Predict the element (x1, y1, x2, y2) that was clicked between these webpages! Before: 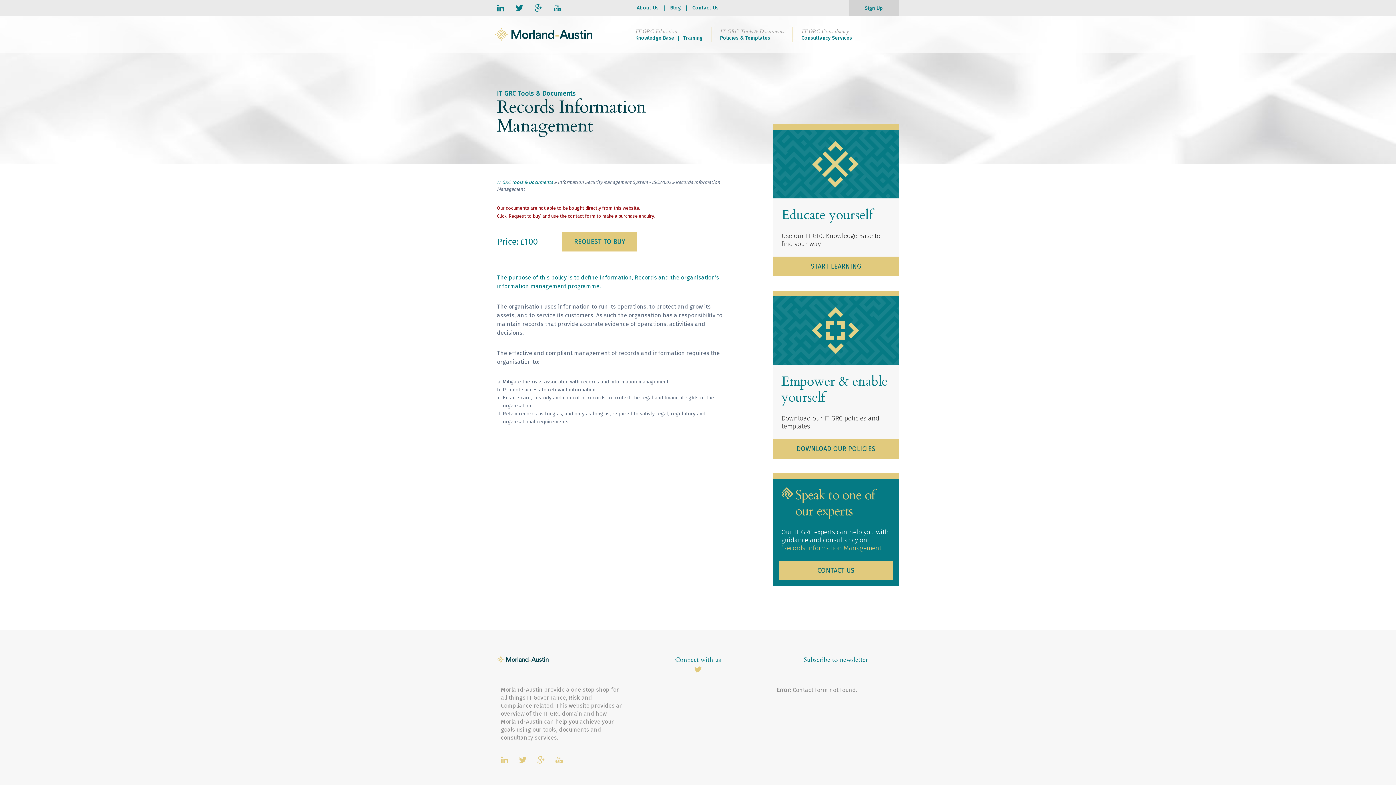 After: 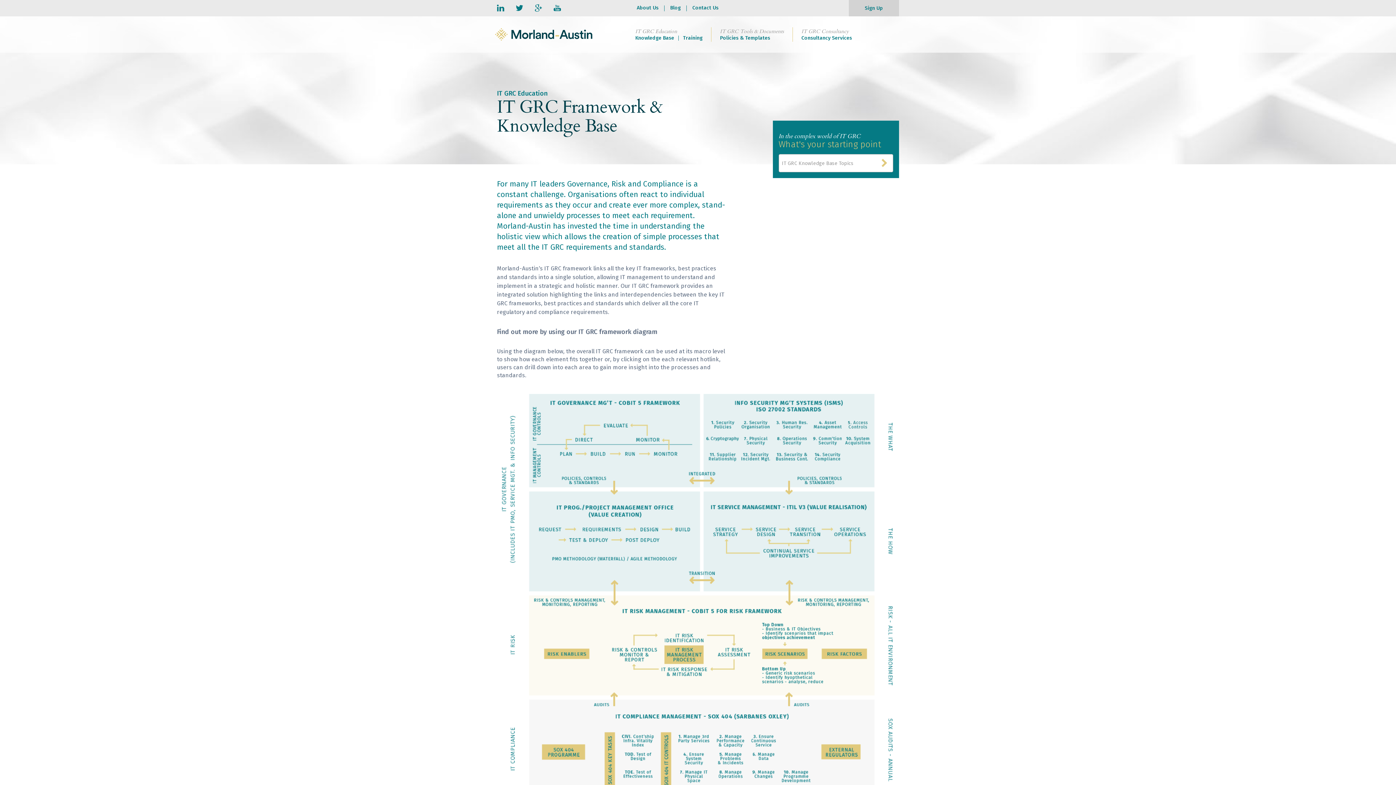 Action: label: Knowledge Base bbox: (635, 34, 674, 41)